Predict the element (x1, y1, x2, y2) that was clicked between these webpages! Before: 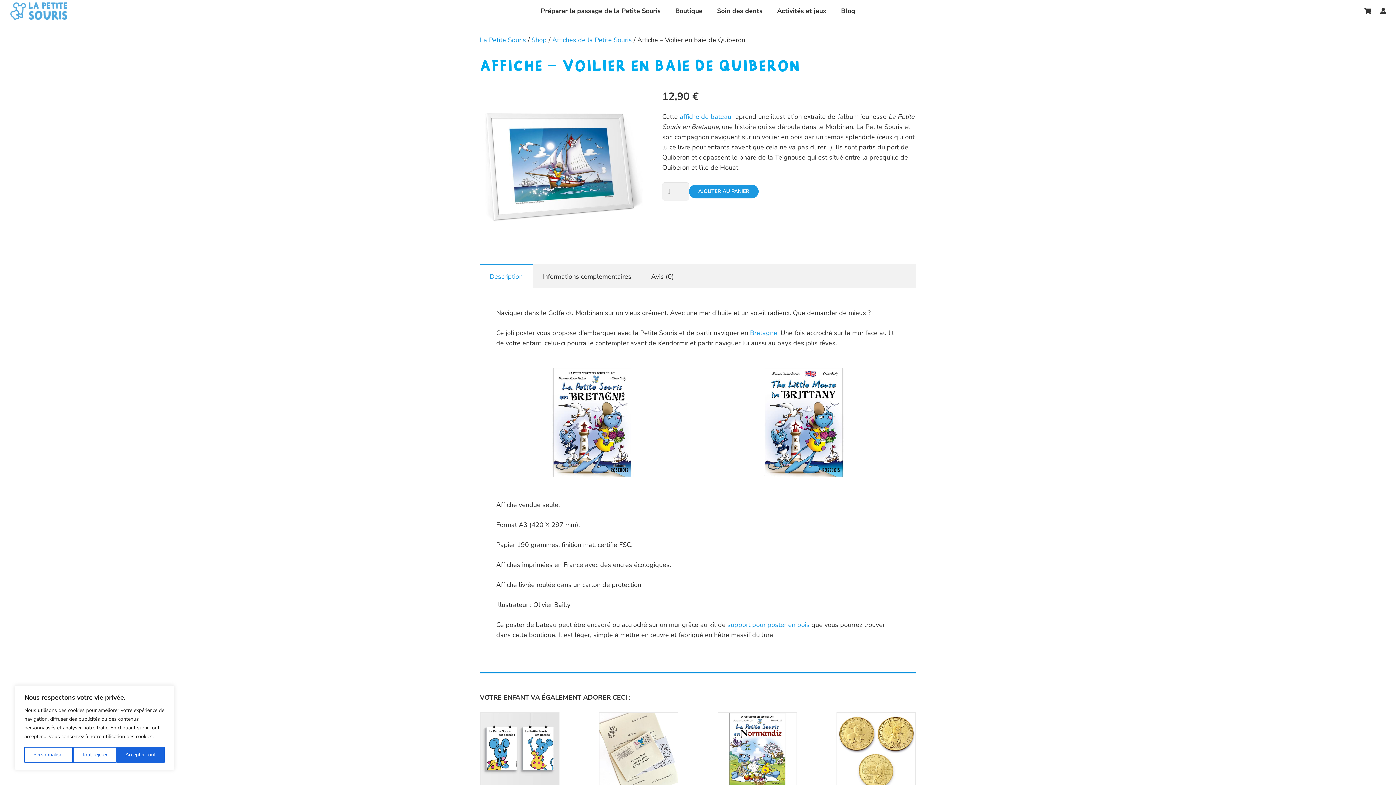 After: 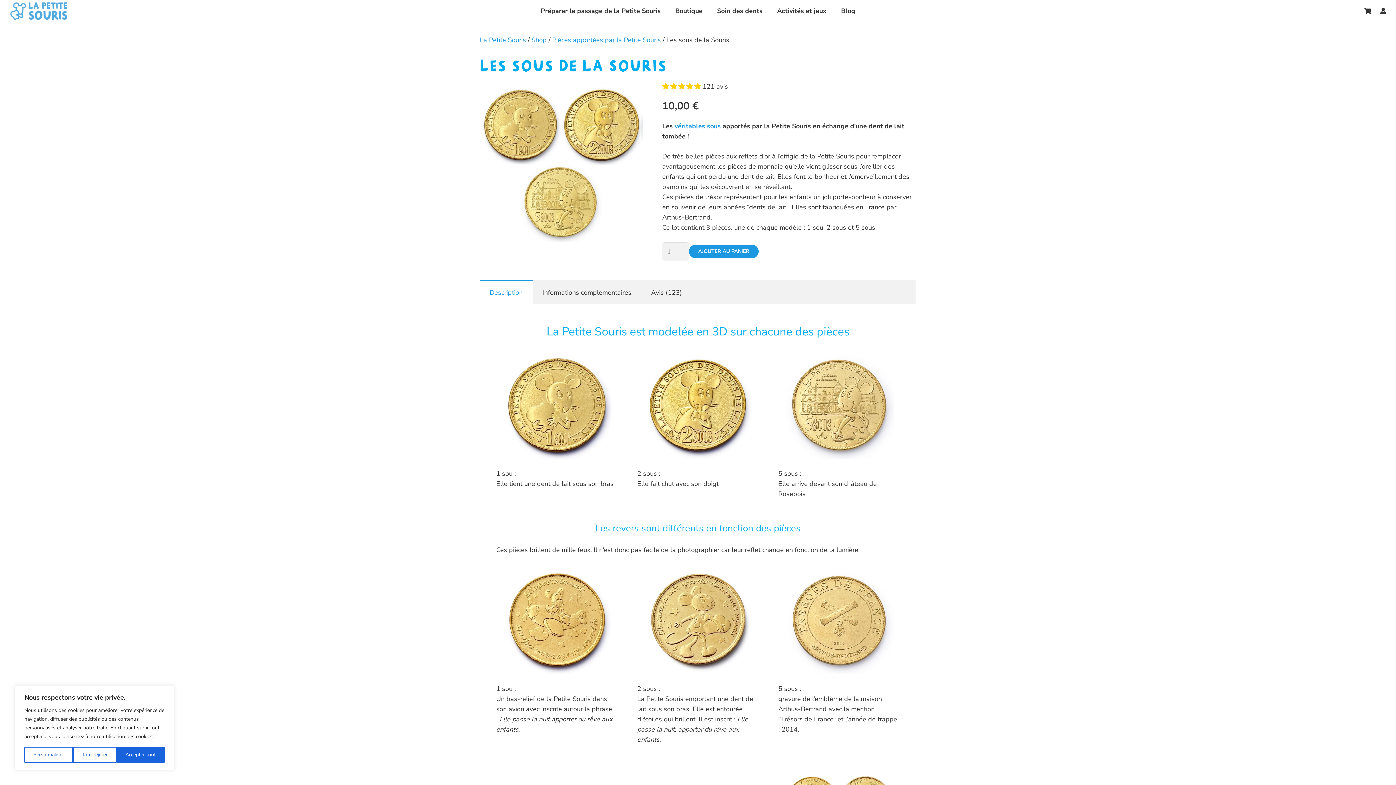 Action: label: Les sous de la Souris bbox: (836, 712, 916, 838)